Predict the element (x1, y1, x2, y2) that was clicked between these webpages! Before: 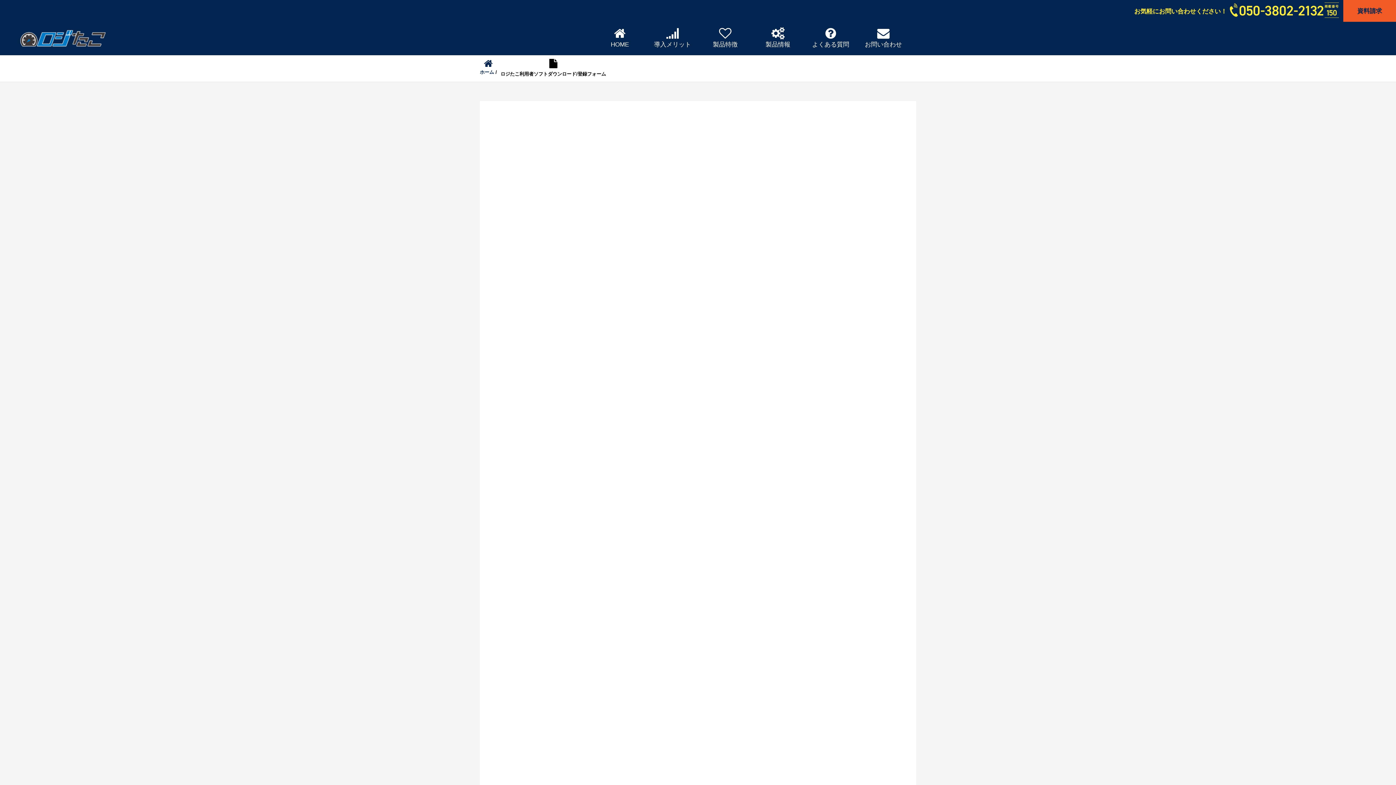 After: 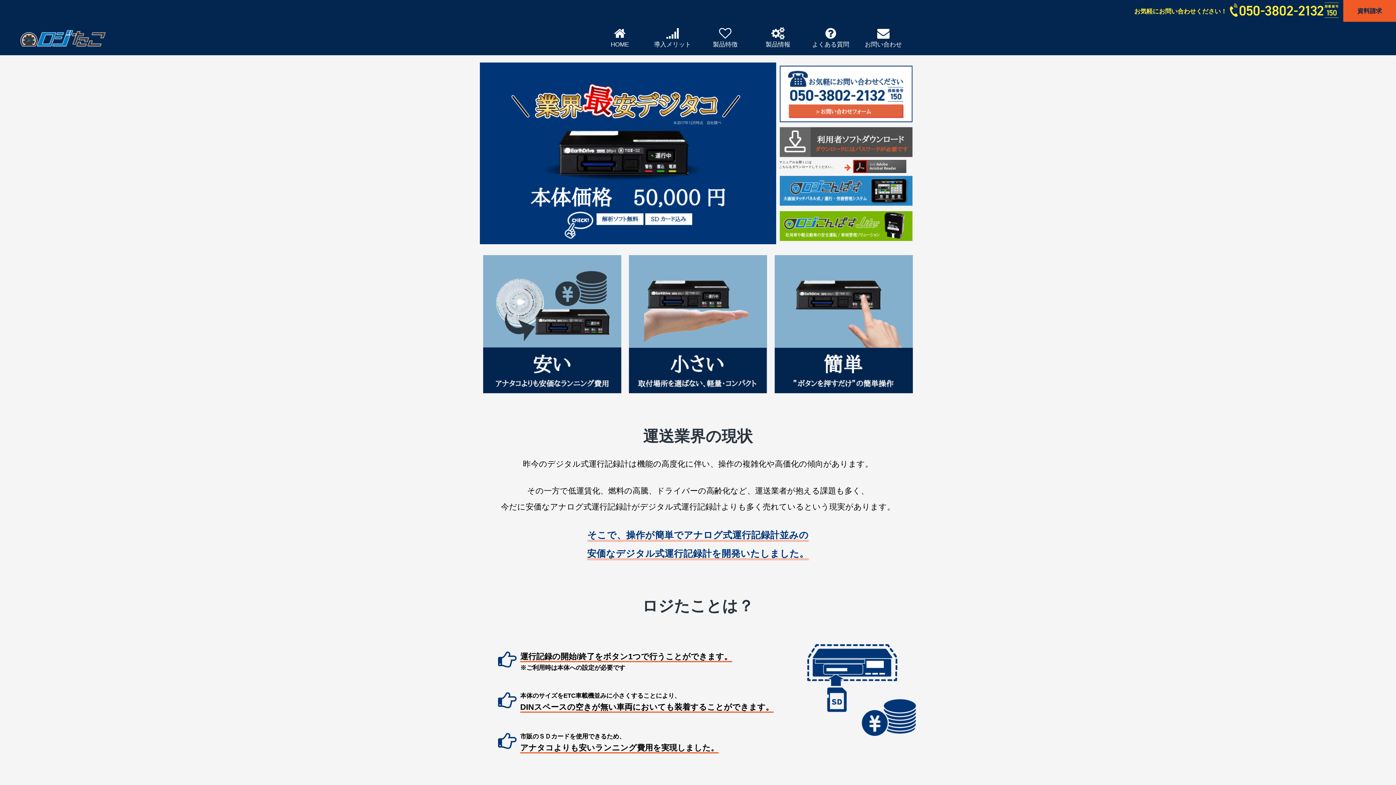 Action: label: HOME bbox: (594, 21, 645, 55)